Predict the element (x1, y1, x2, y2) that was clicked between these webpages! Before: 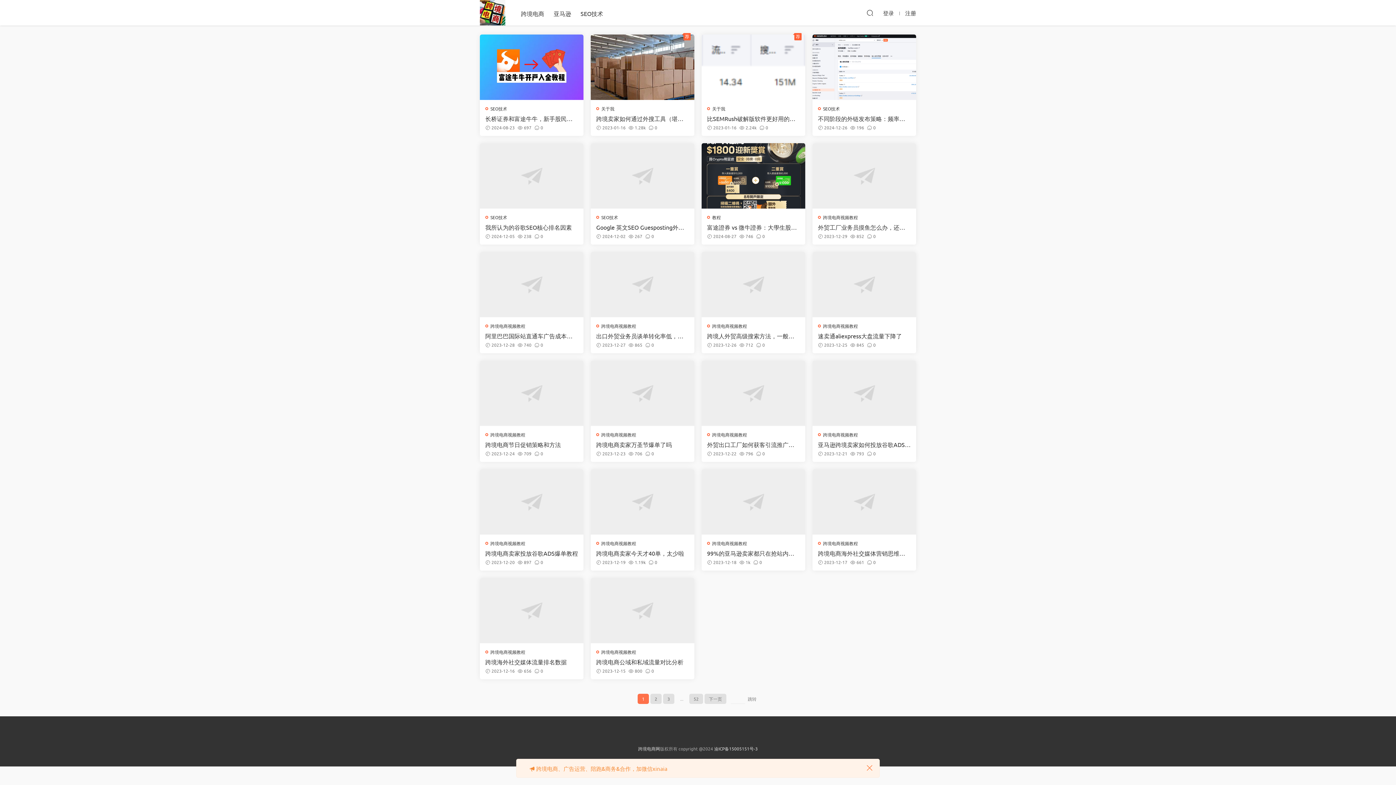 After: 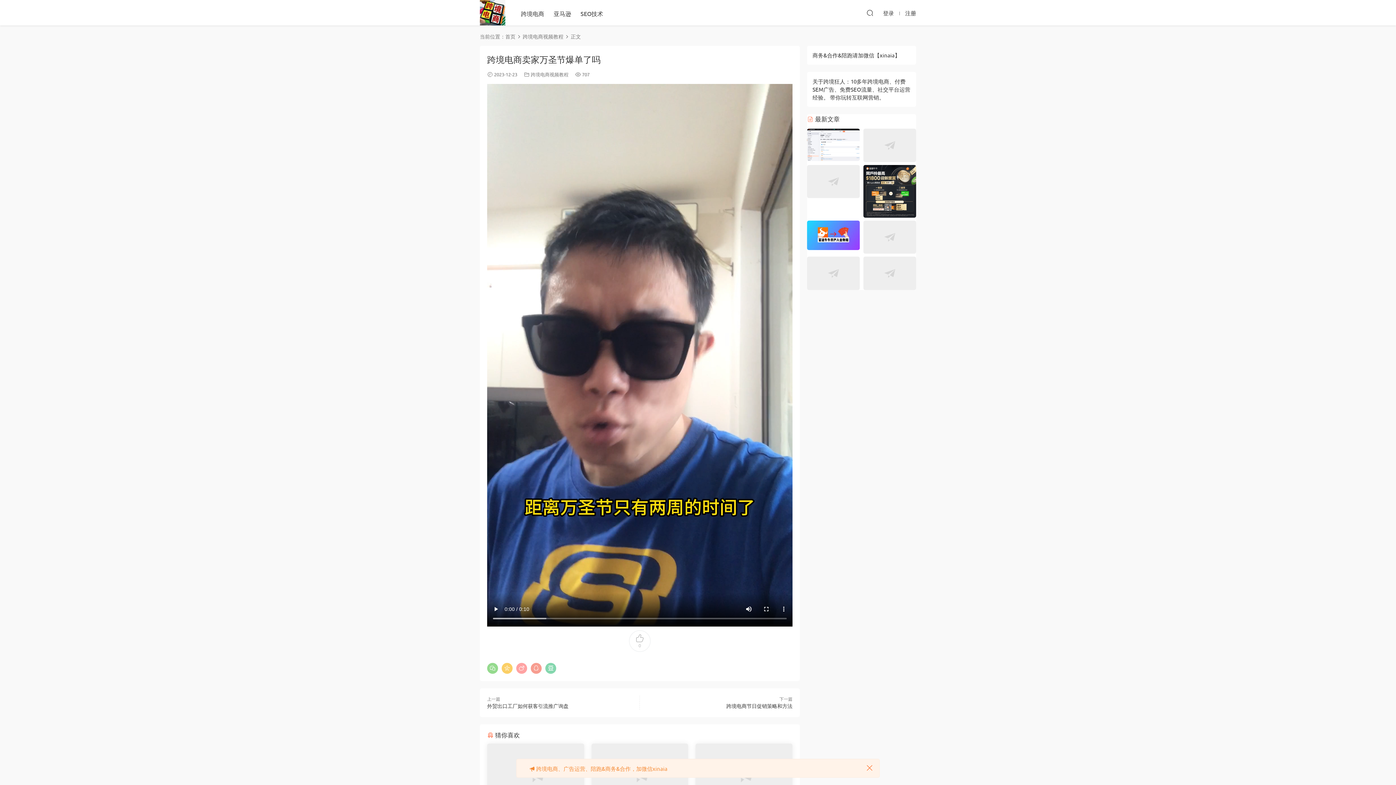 Action: bbox: (596, 441, 689, 448) label: 跨境电商卖家万圣节爆单了吗